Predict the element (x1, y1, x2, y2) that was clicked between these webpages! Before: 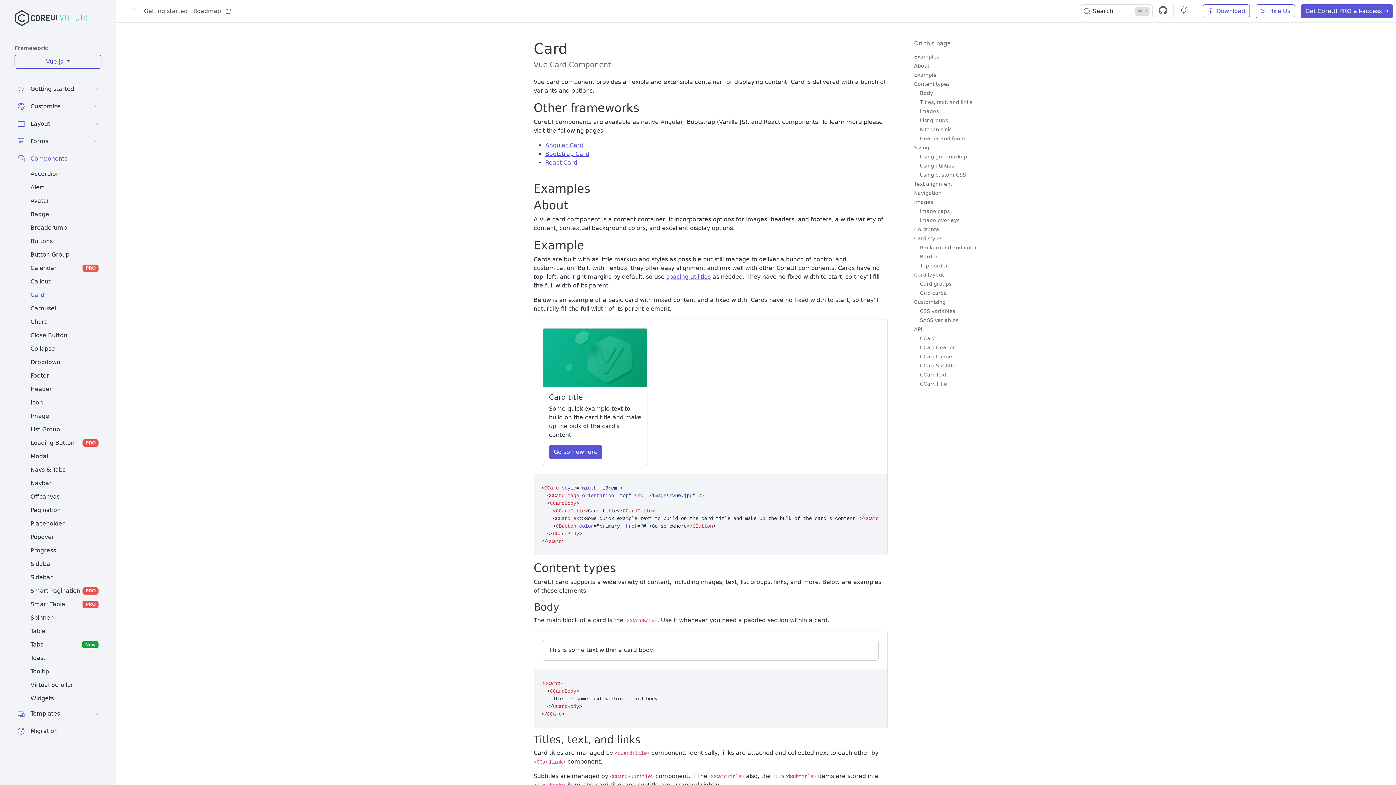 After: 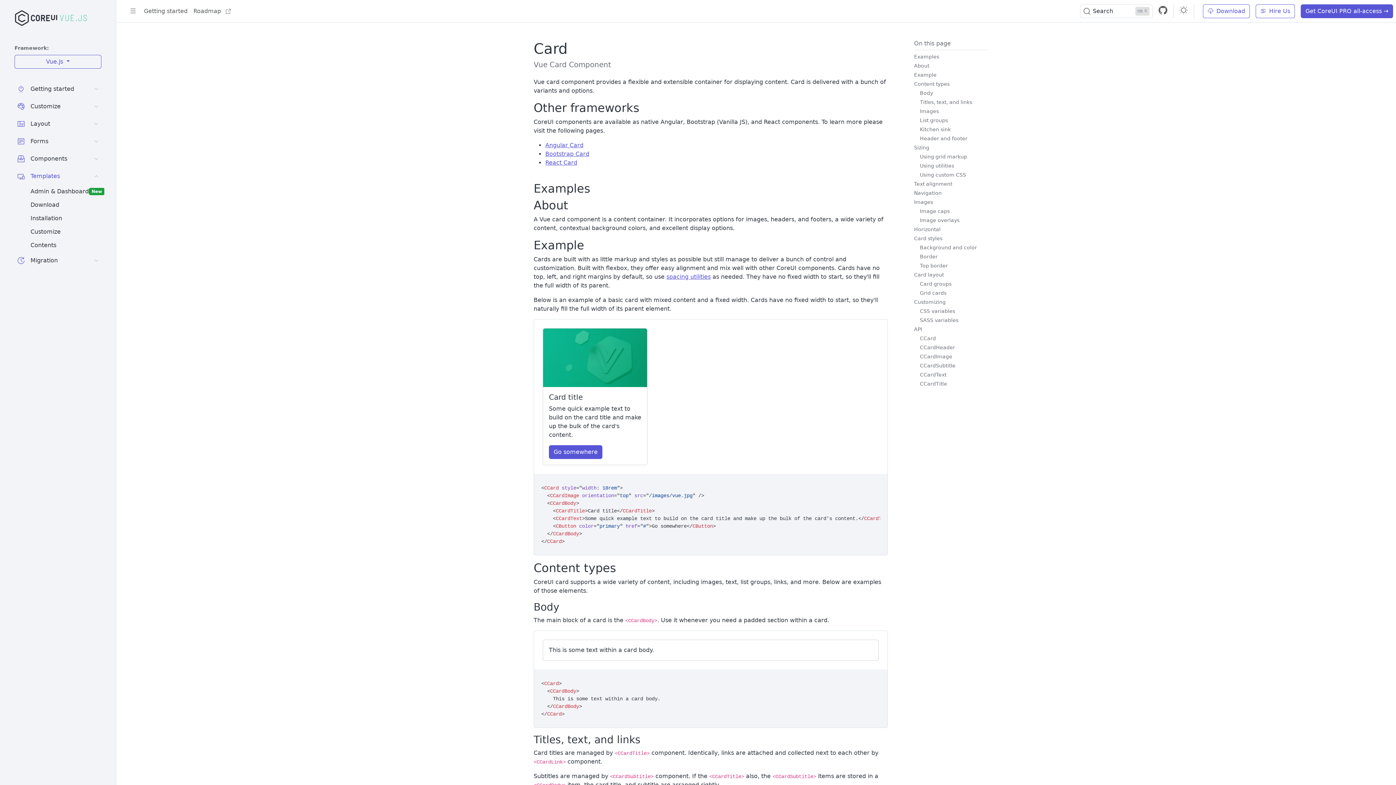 Action: bbox: (11, 705, 104, 722) label: Templates